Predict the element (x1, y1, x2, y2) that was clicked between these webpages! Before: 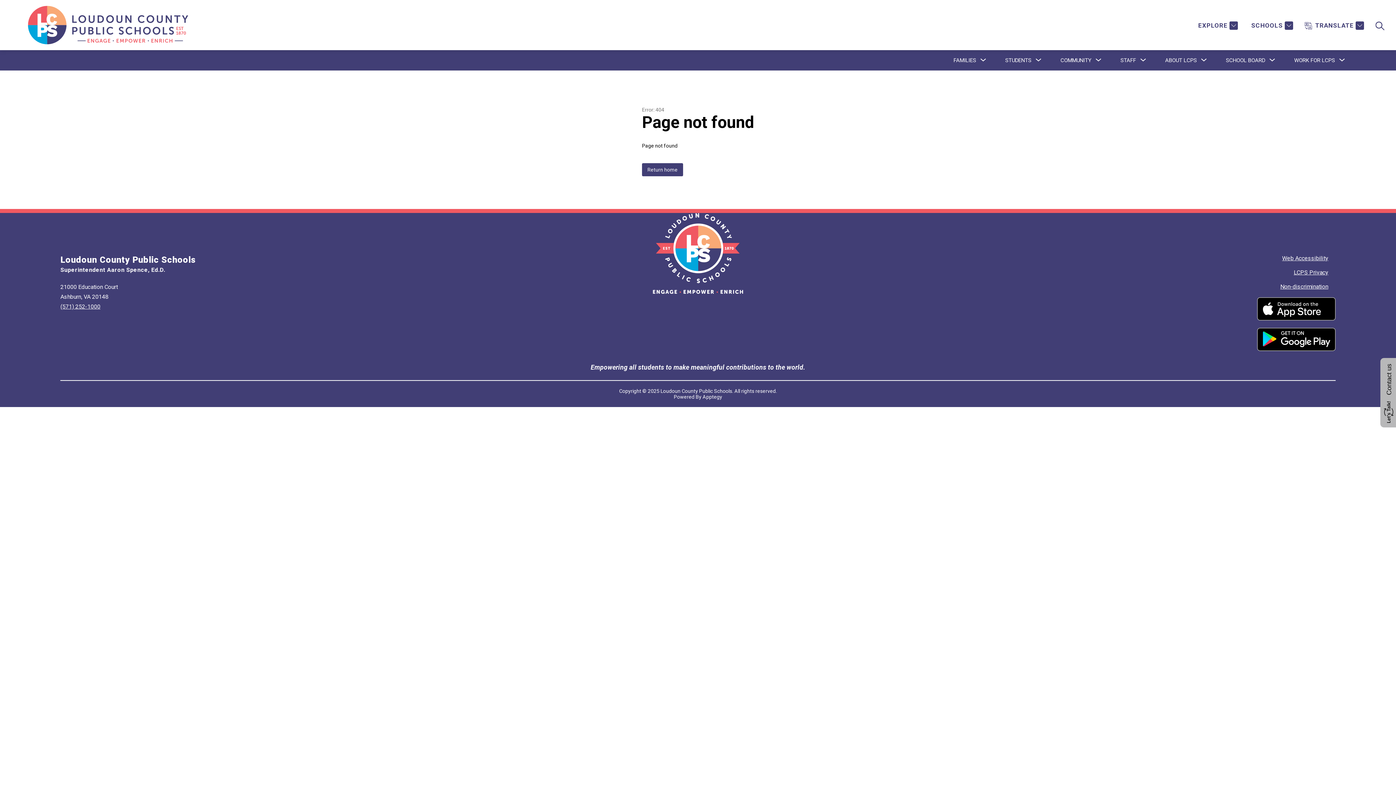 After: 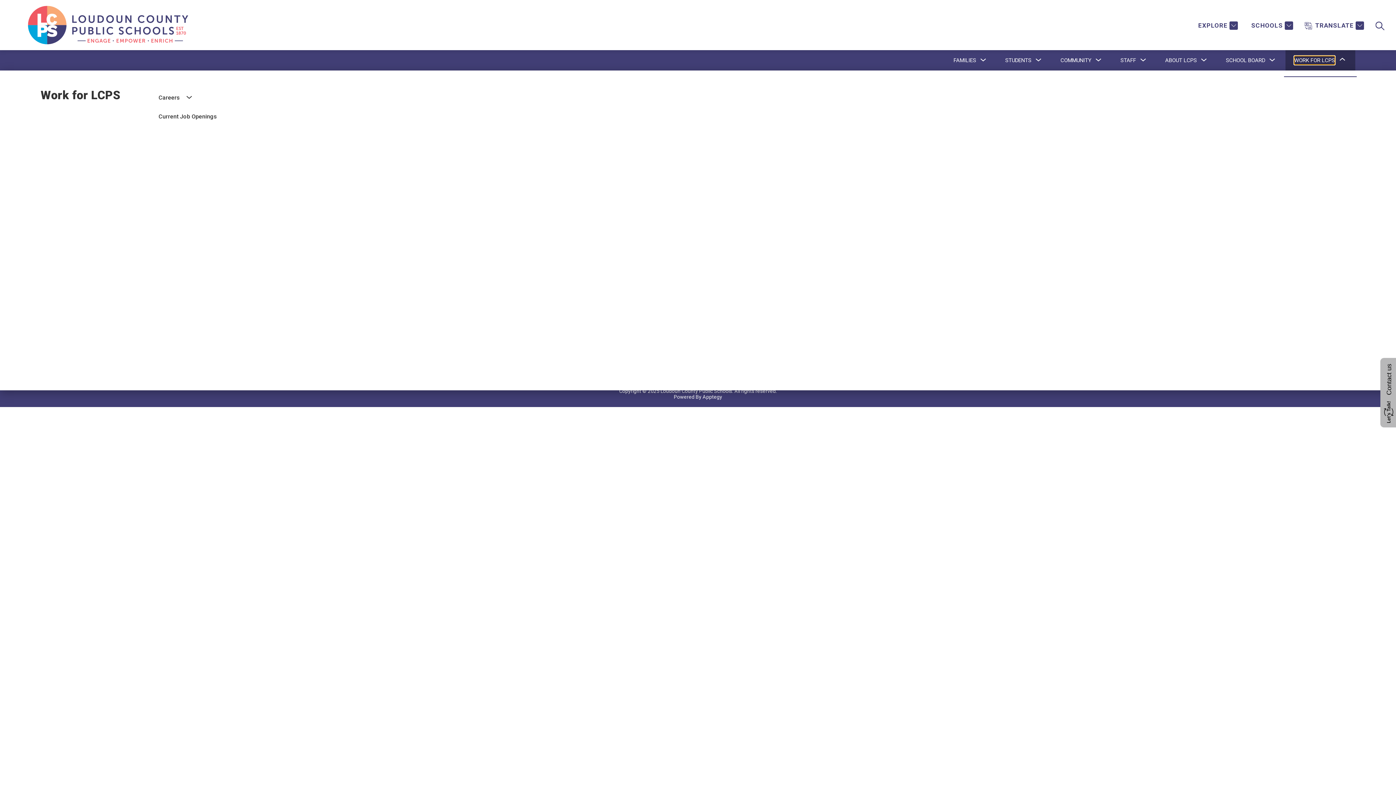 Action: bbox: (1294, 56, 1335, 64) label: Show submenu for Work for LCPS